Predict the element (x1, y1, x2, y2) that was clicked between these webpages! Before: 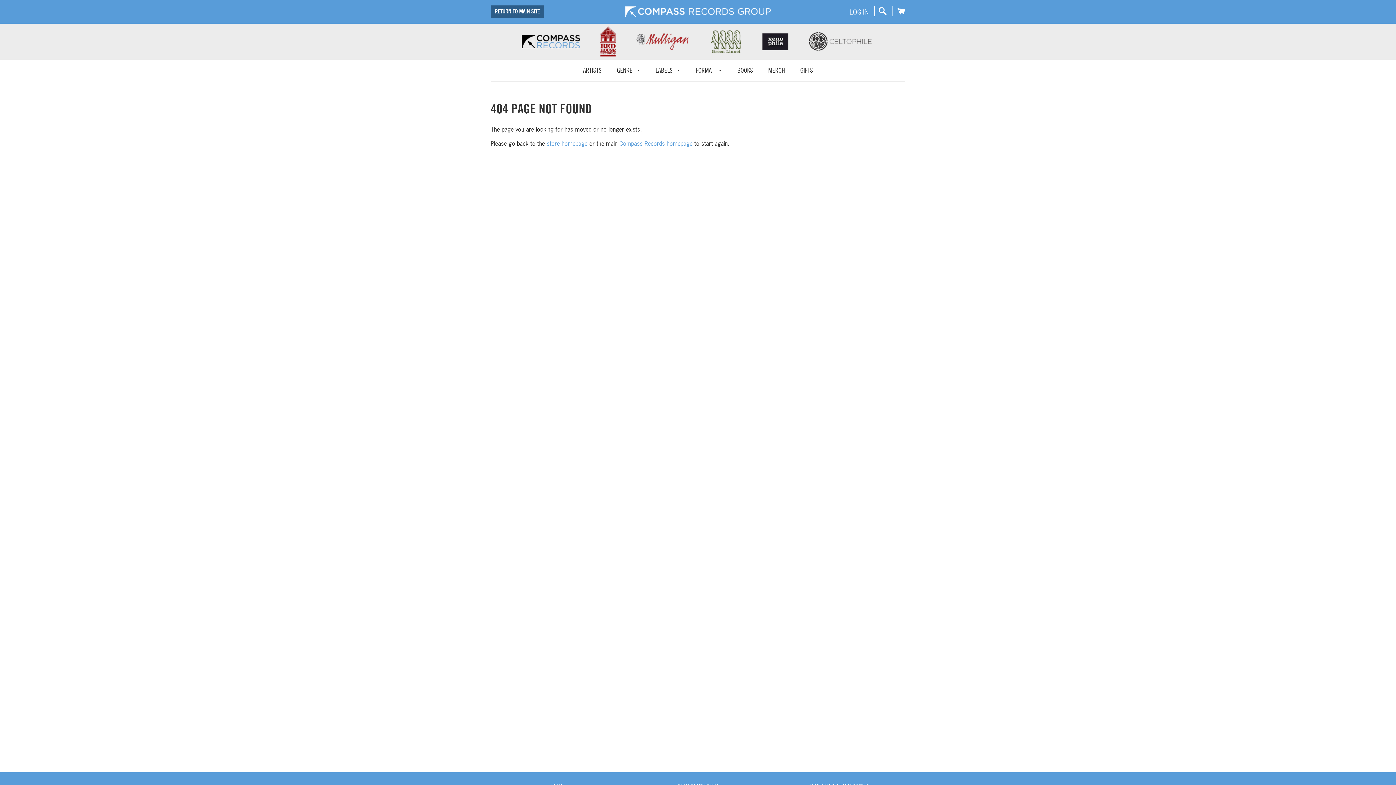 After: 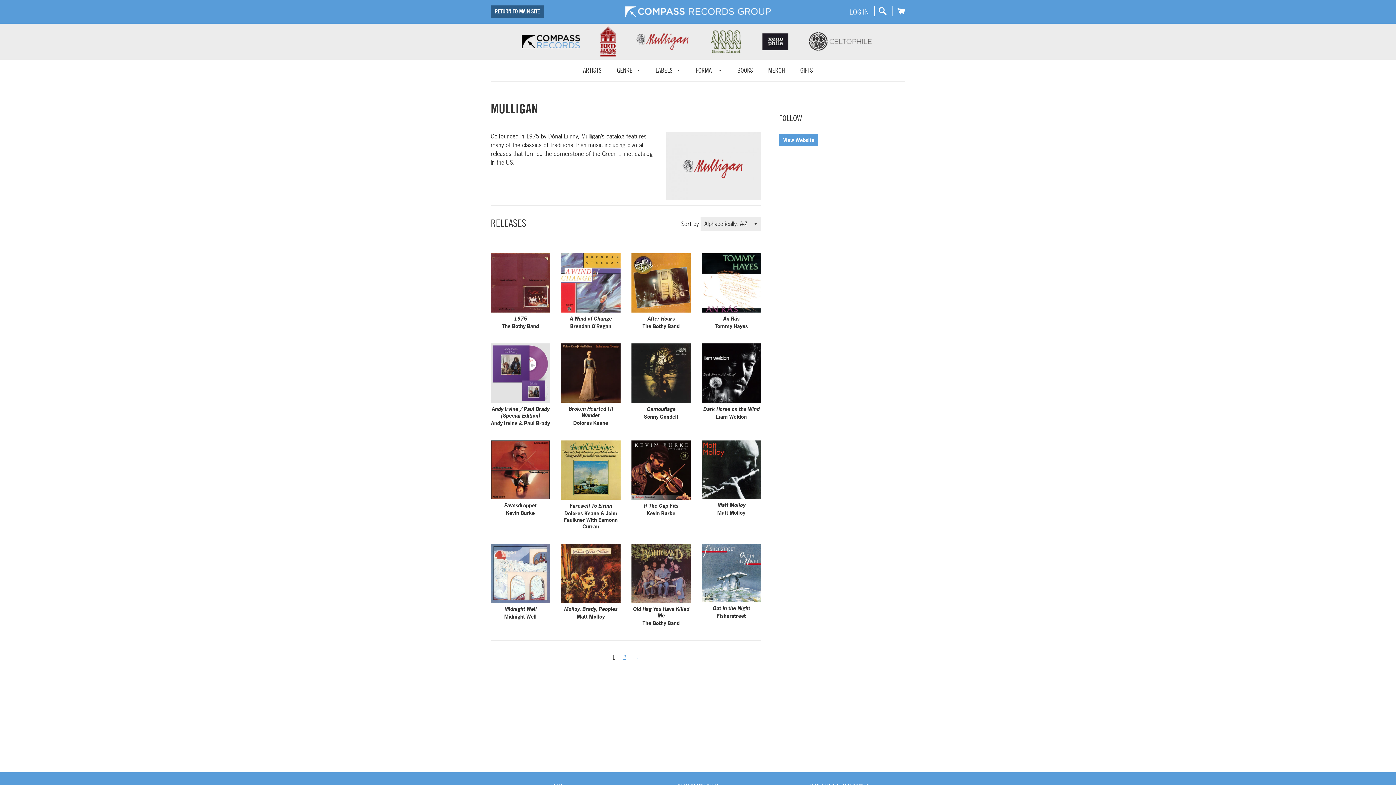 Action: bbox: (636, 33, 690, 50)